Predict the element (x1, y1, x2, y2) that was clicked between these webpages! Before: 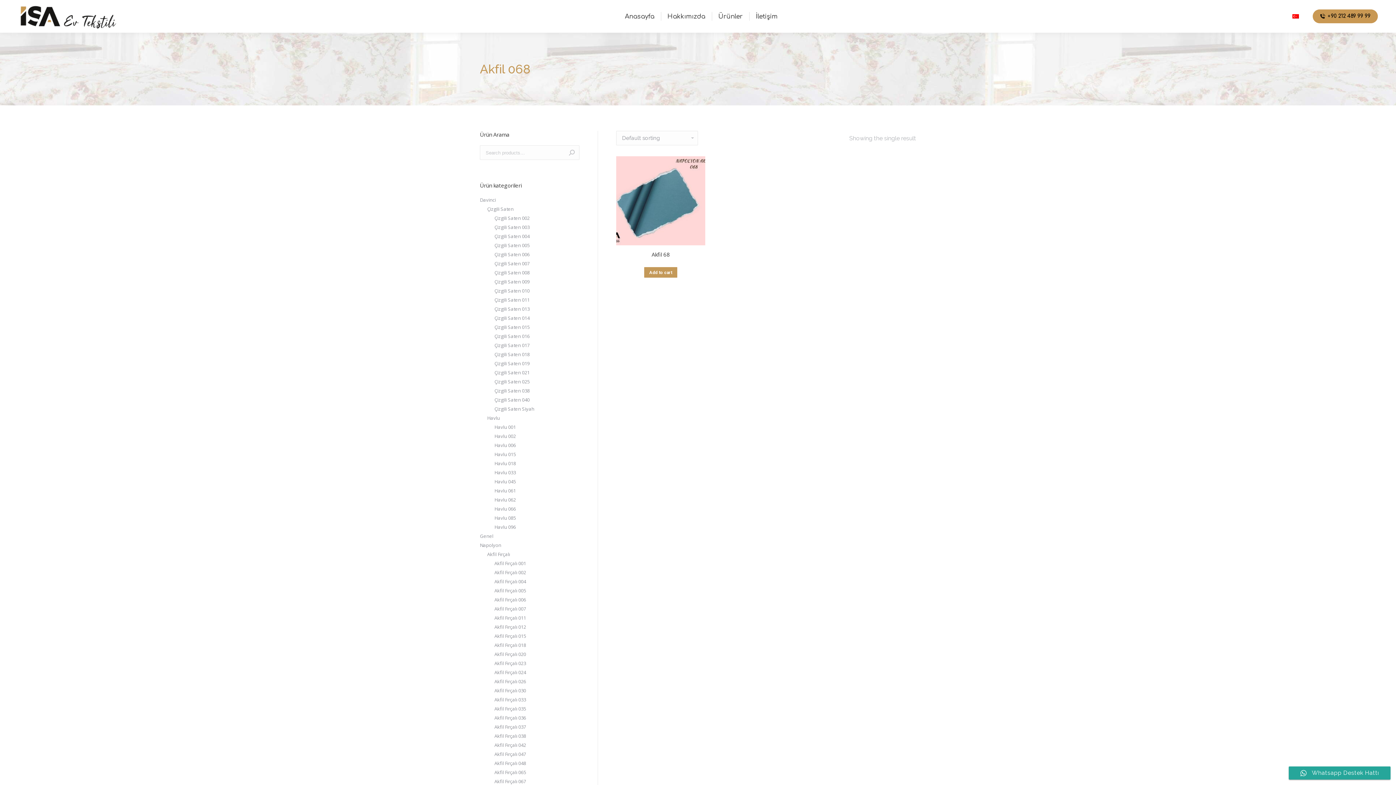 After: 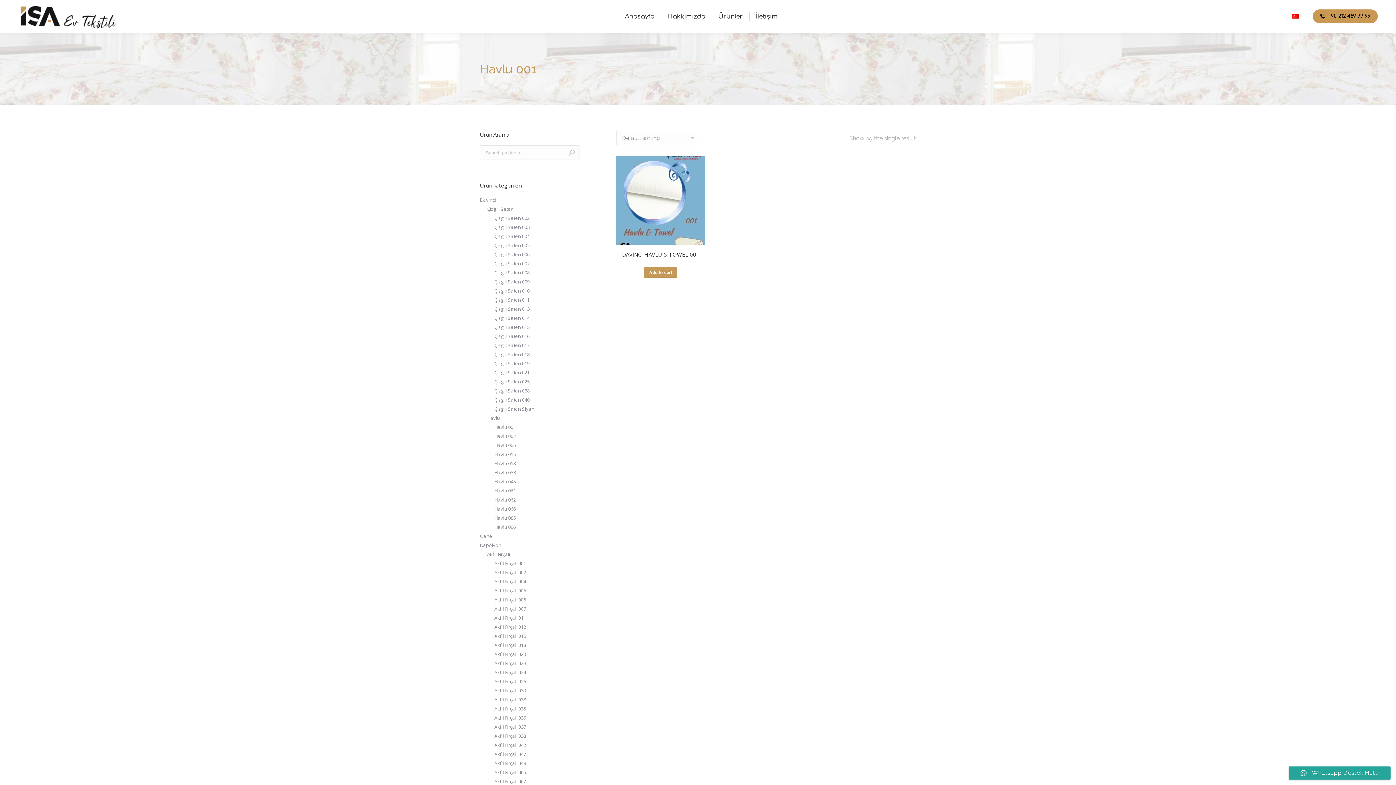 Action: bbox: (494, 423, 516, 430) label: Havlu 001